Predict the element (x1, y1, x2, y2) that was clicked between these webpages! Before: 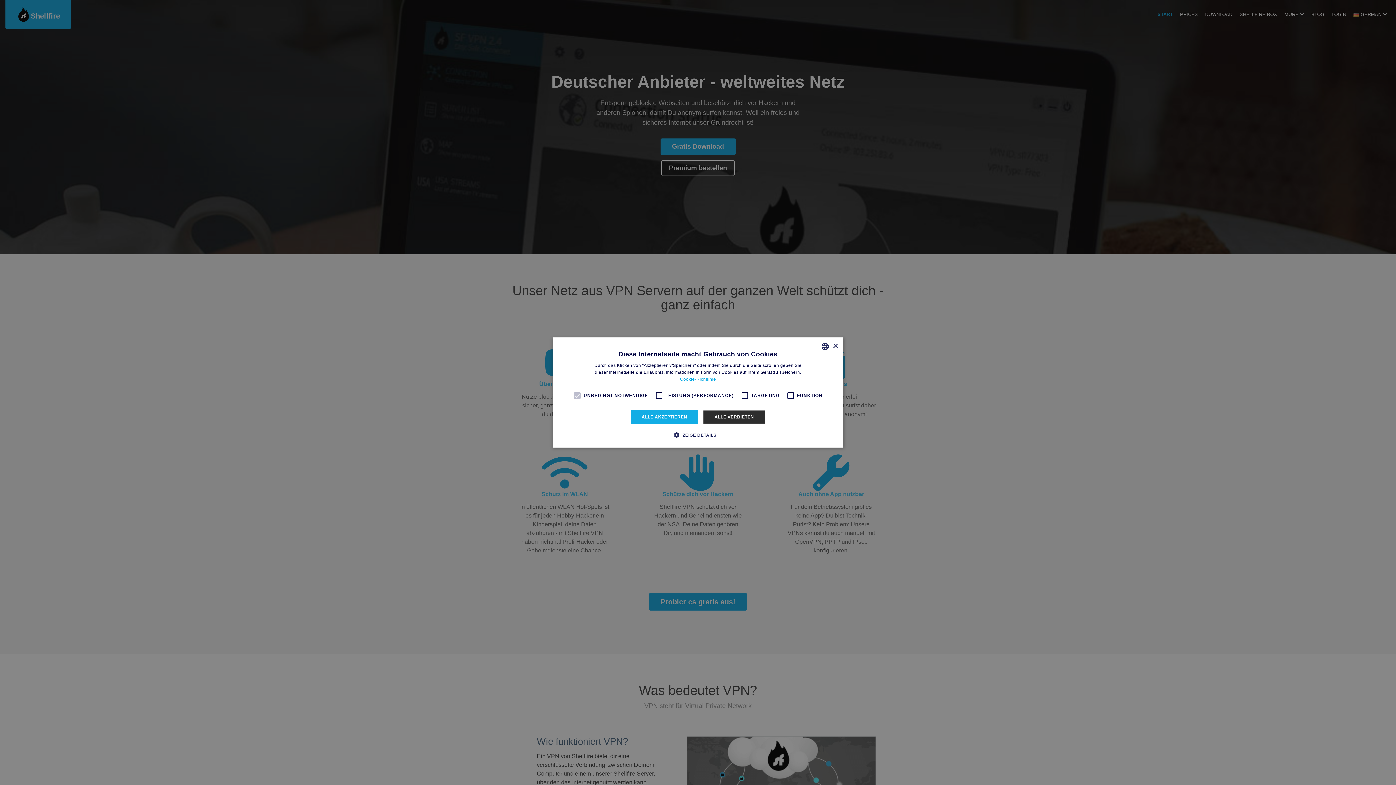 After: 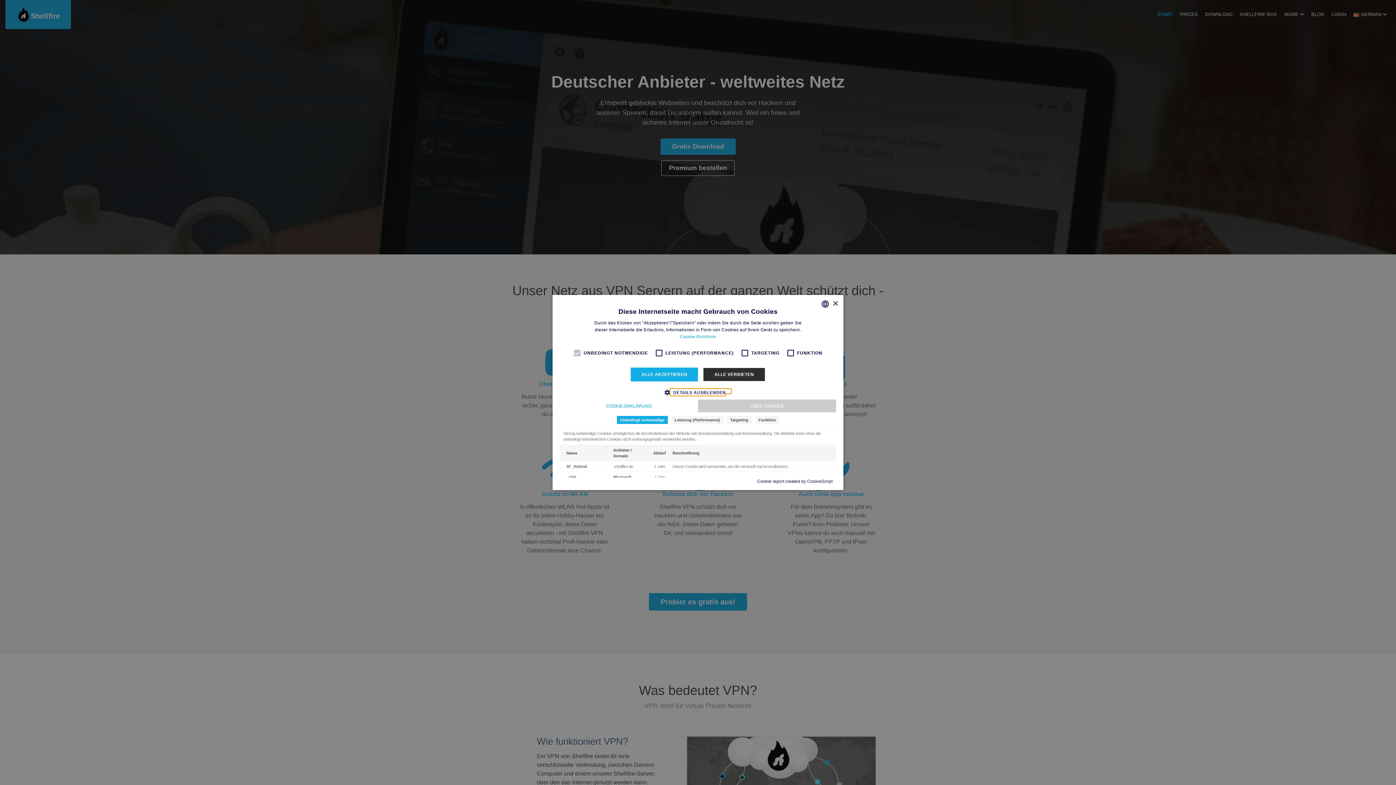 Action: bbox: (679, 431, 716, 438) label:  ZEIGE DETAILS